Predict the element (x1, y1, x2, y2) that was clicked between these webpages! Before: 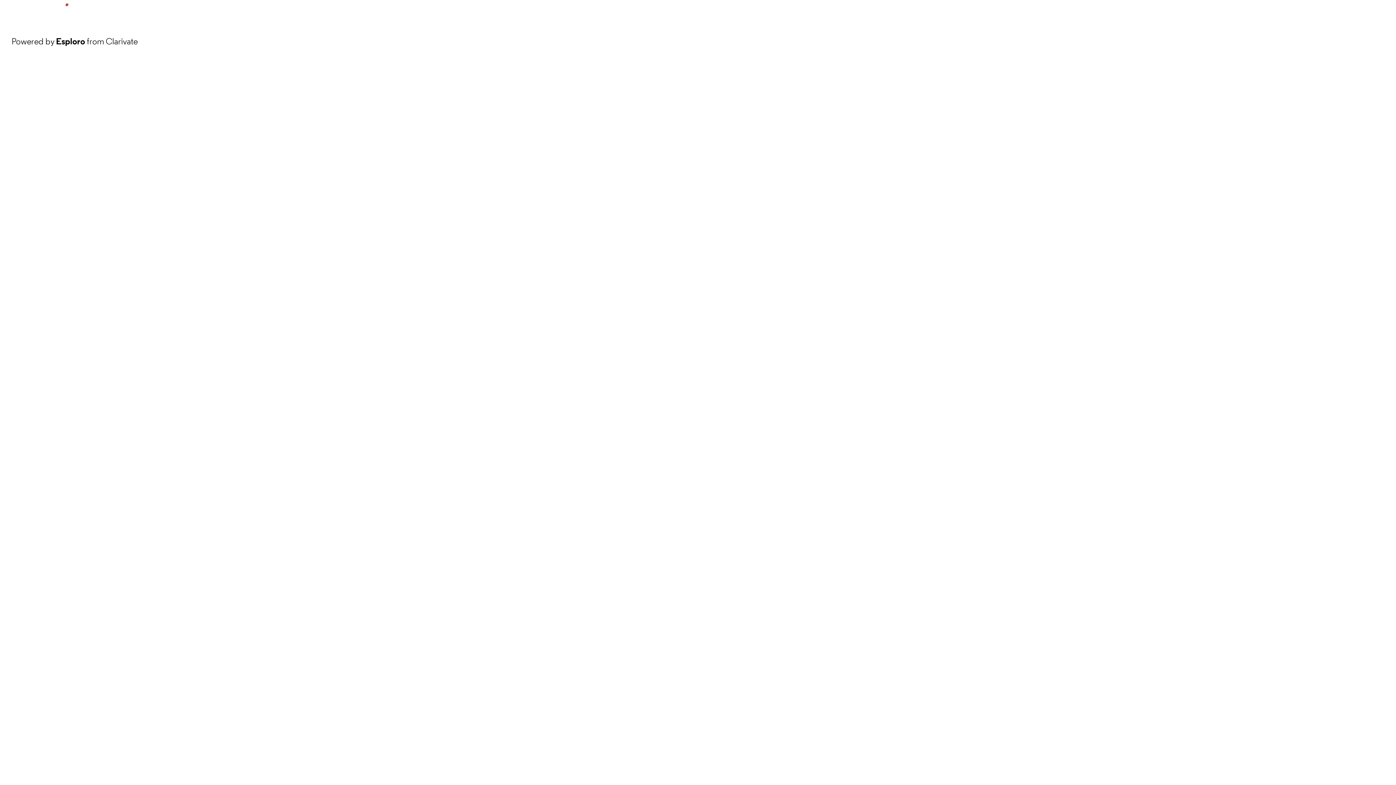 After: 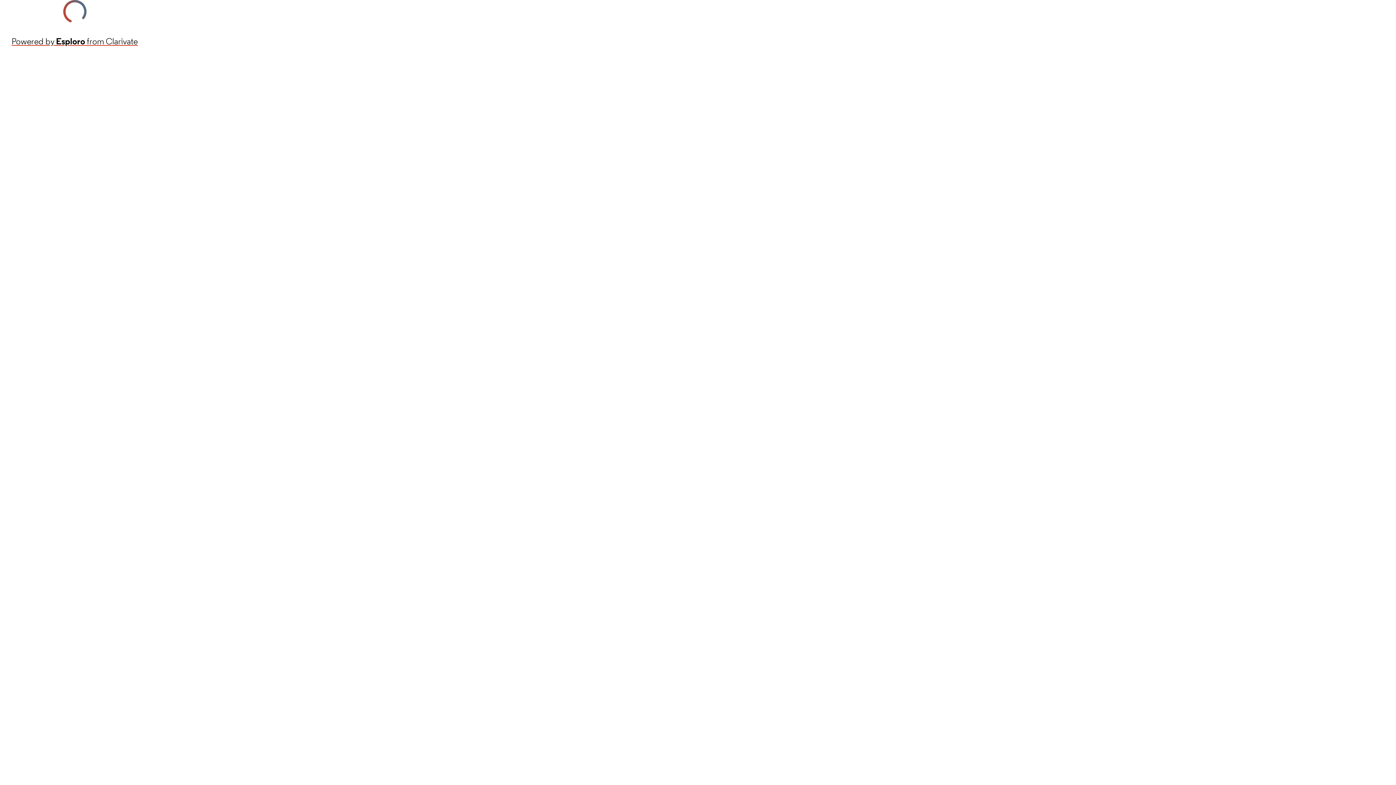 Action: label: Powered by Esploro from Clarivate bbox: (11, 34, 137, 48)